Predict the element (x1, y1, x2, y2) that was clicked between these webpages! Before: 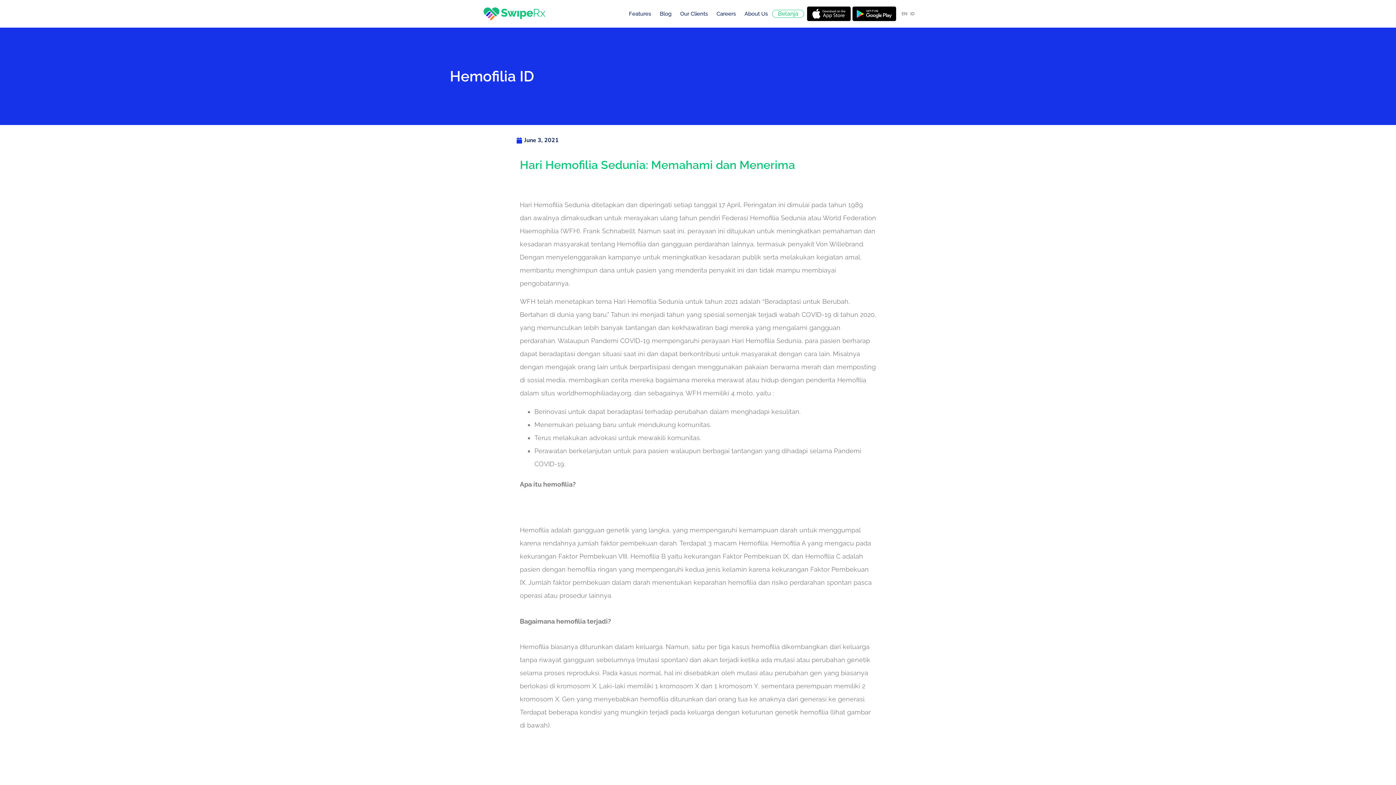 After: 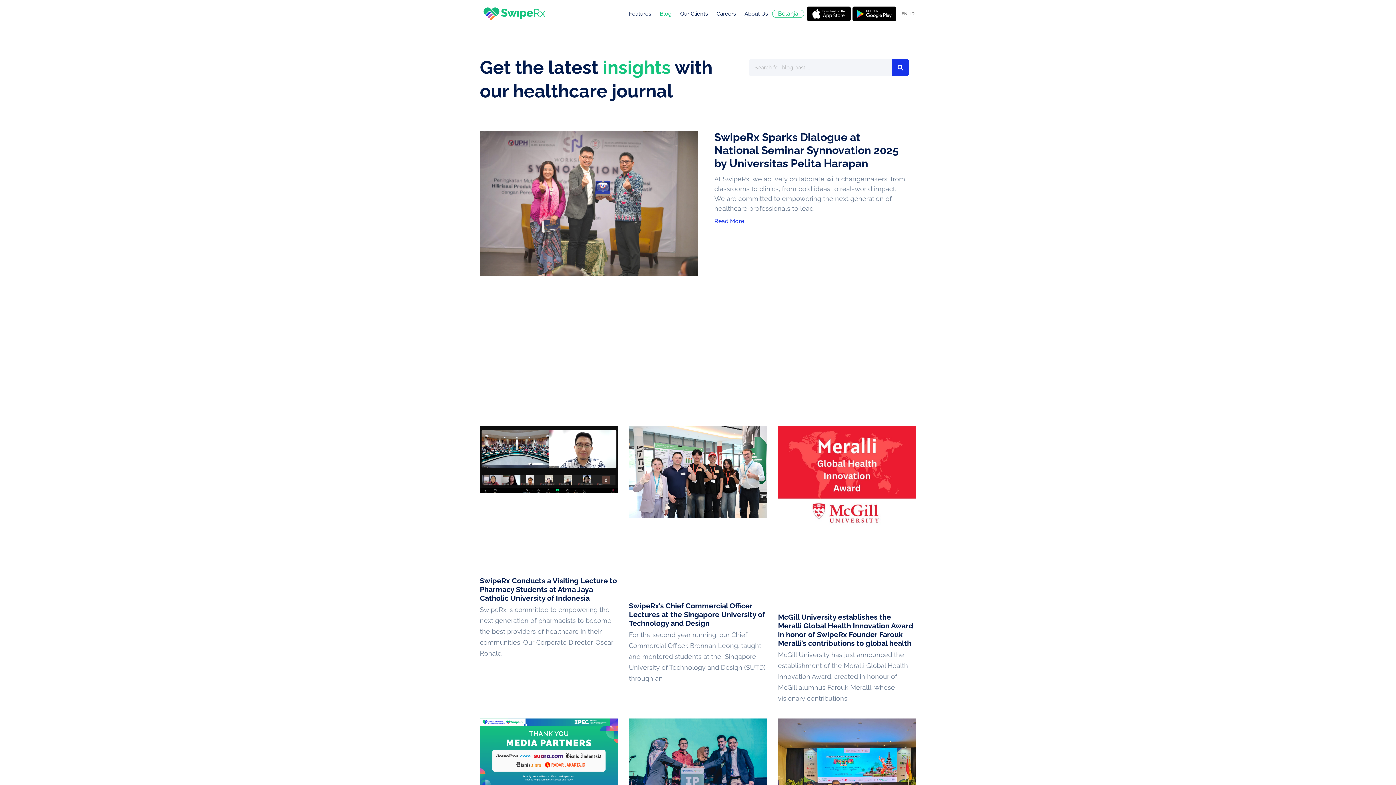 Action: label: Blog bbox: (655, 5, 676, 22)